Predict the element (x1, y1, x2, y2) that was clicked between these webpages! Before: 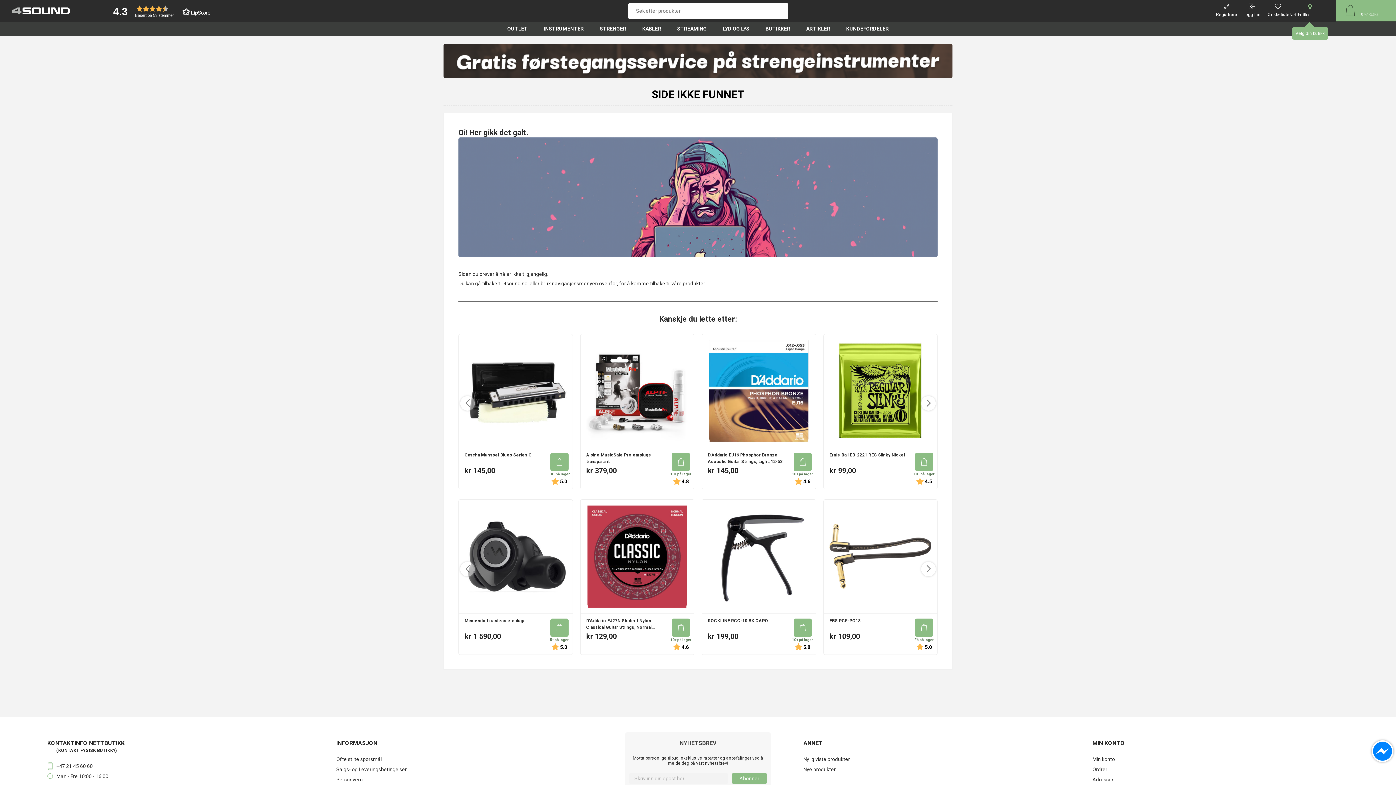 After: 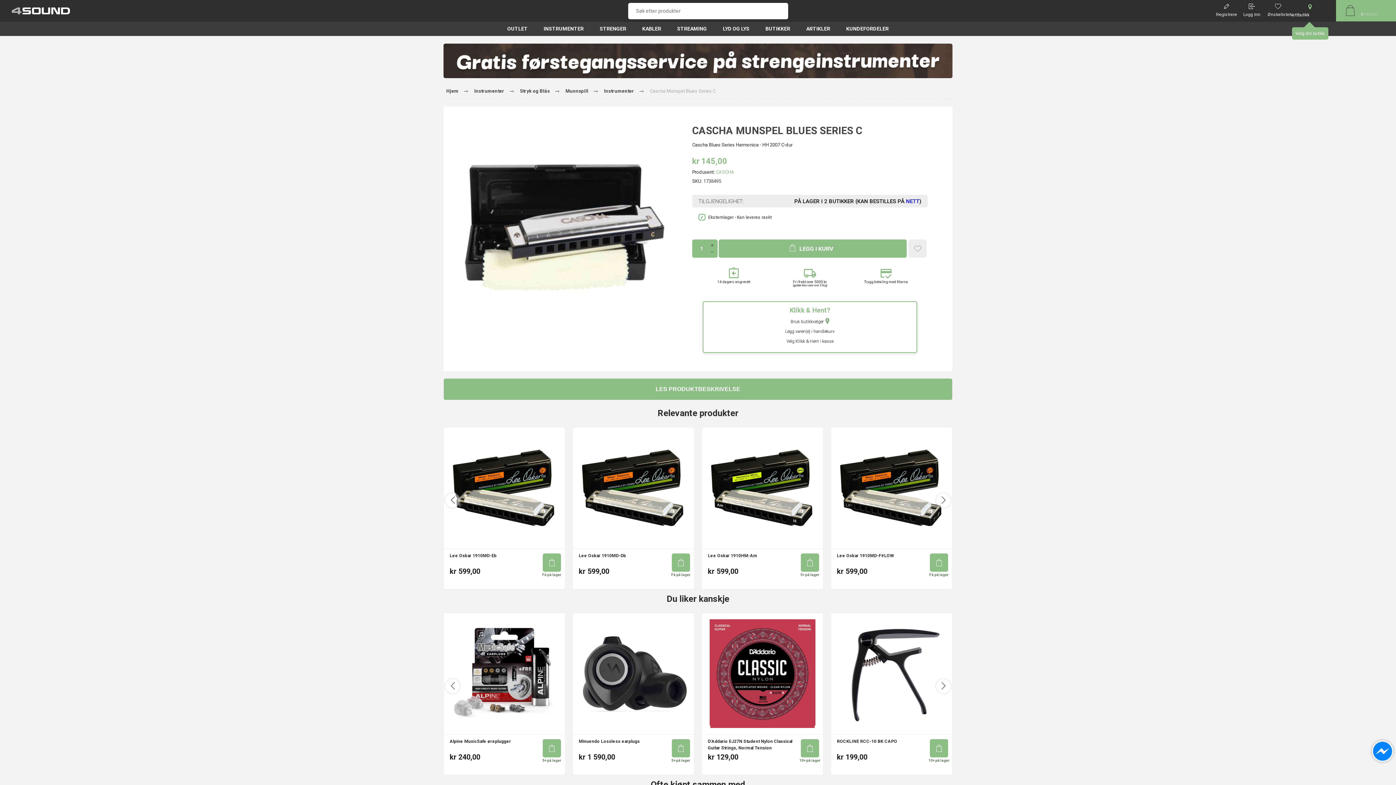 Action: bbox: (458, 334, 572, 448)